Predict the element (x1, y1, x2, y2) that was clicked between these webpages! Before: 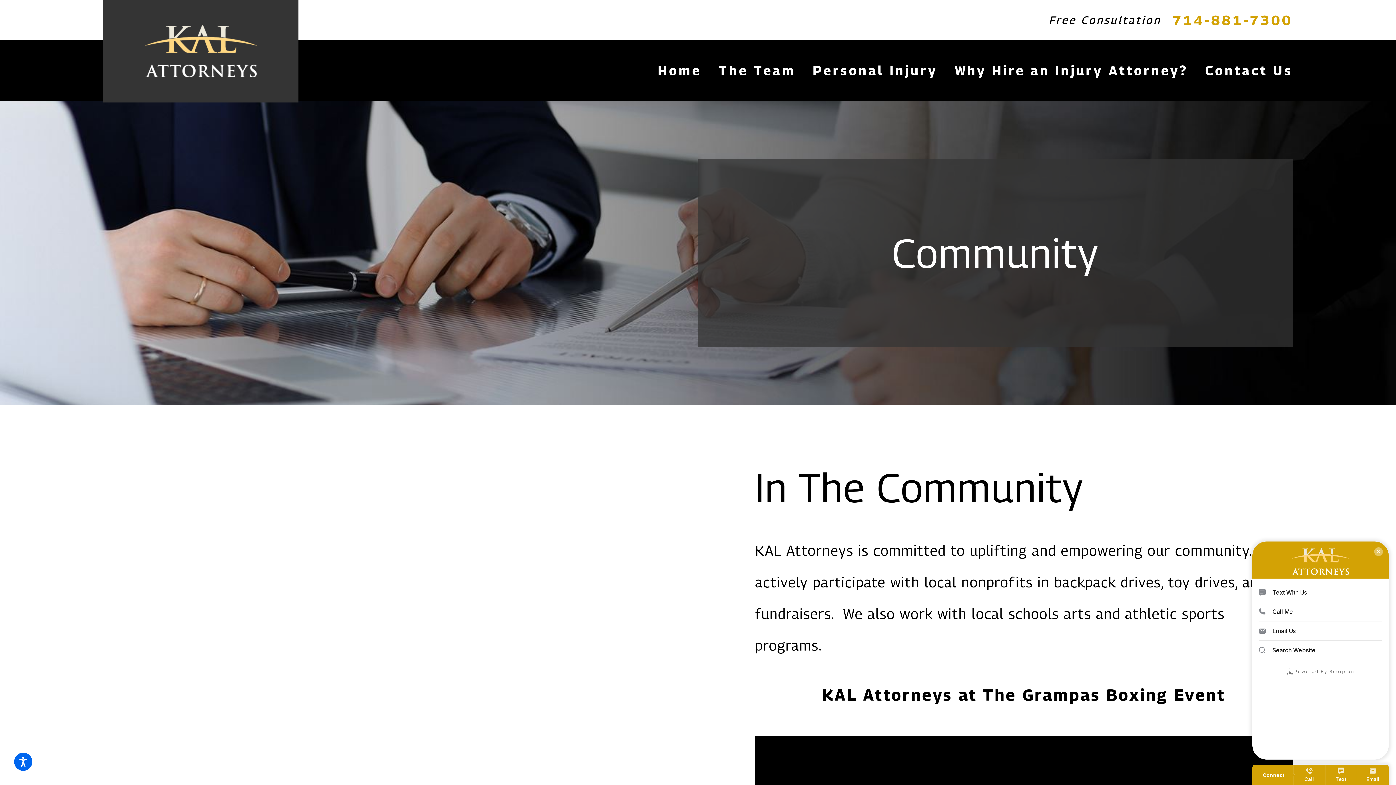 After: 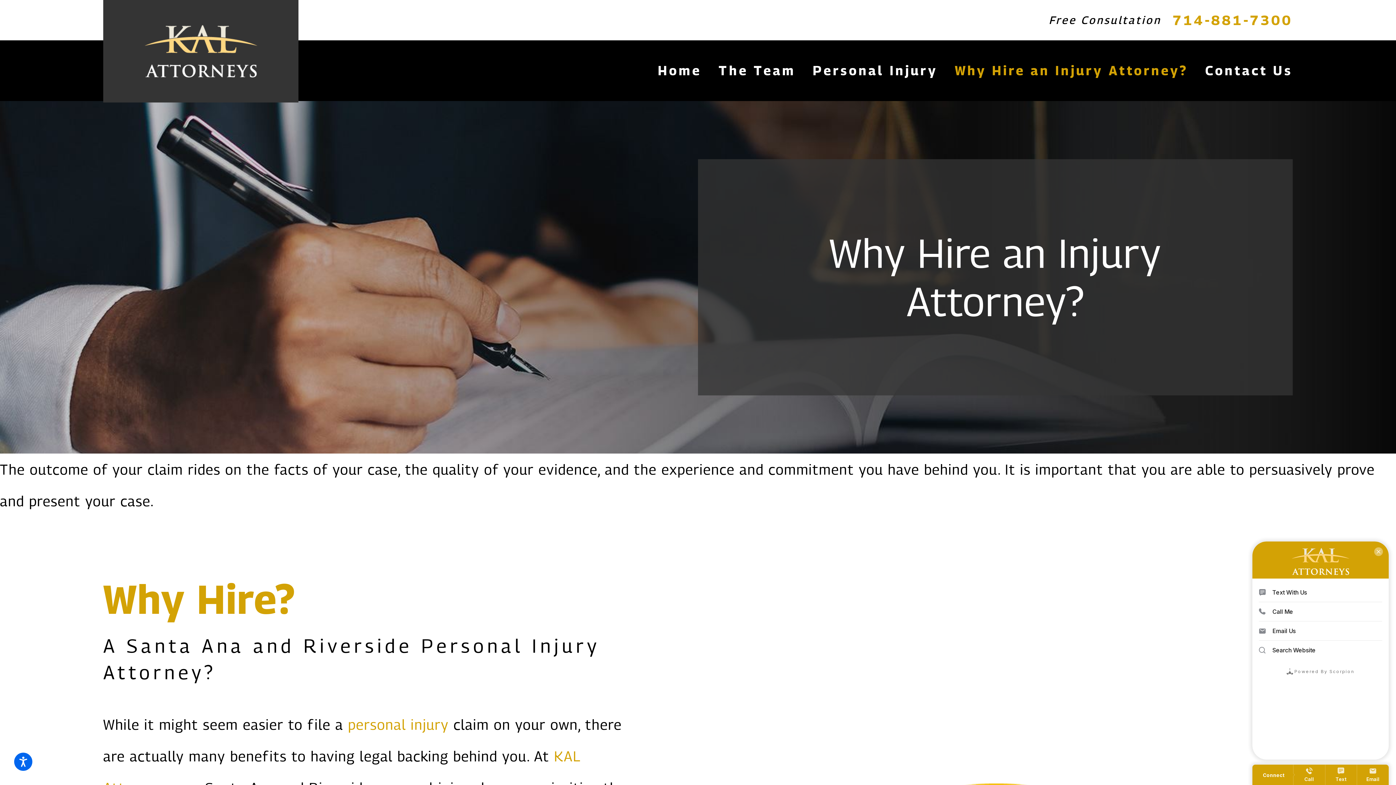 Action: label: Why Hire an Injury Attorney? bbox: (955, 48, 1188, 92)